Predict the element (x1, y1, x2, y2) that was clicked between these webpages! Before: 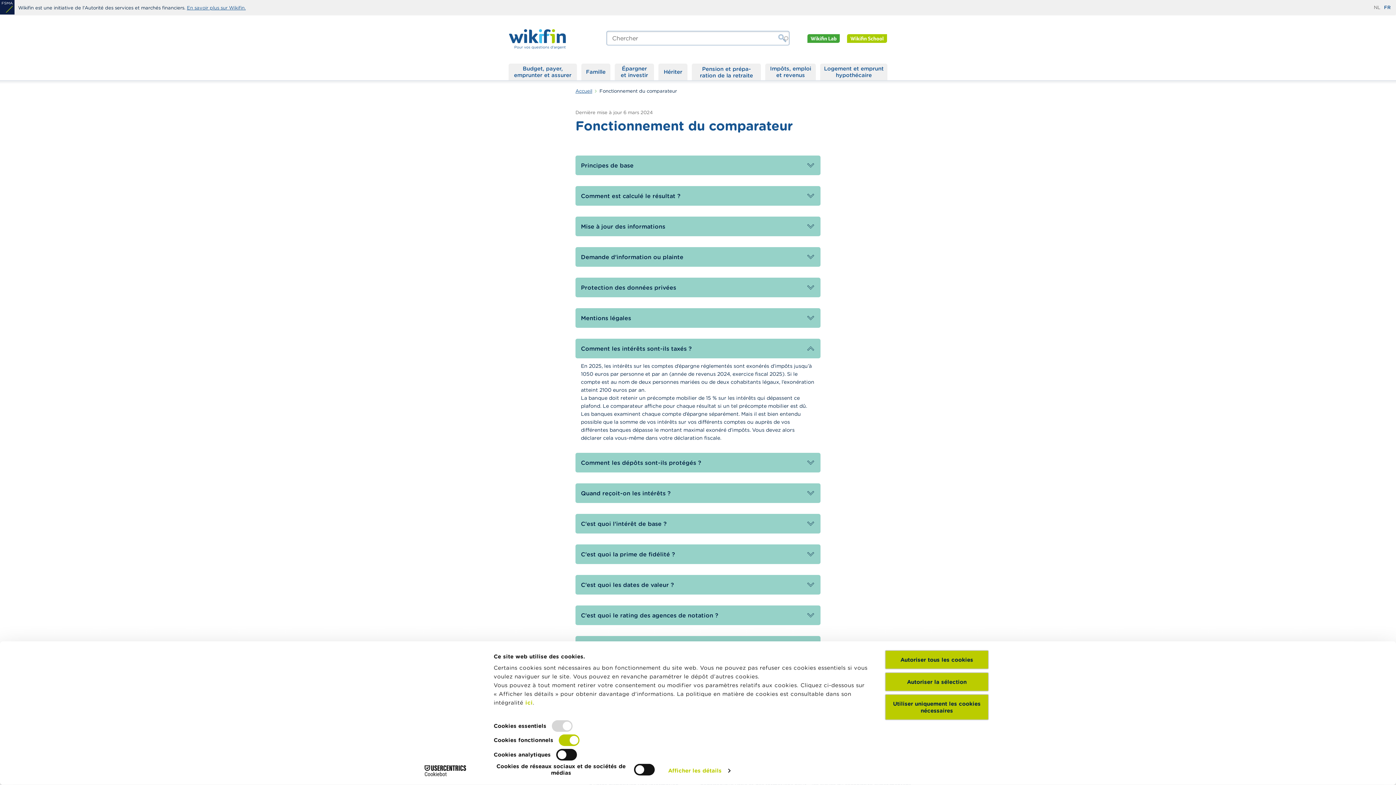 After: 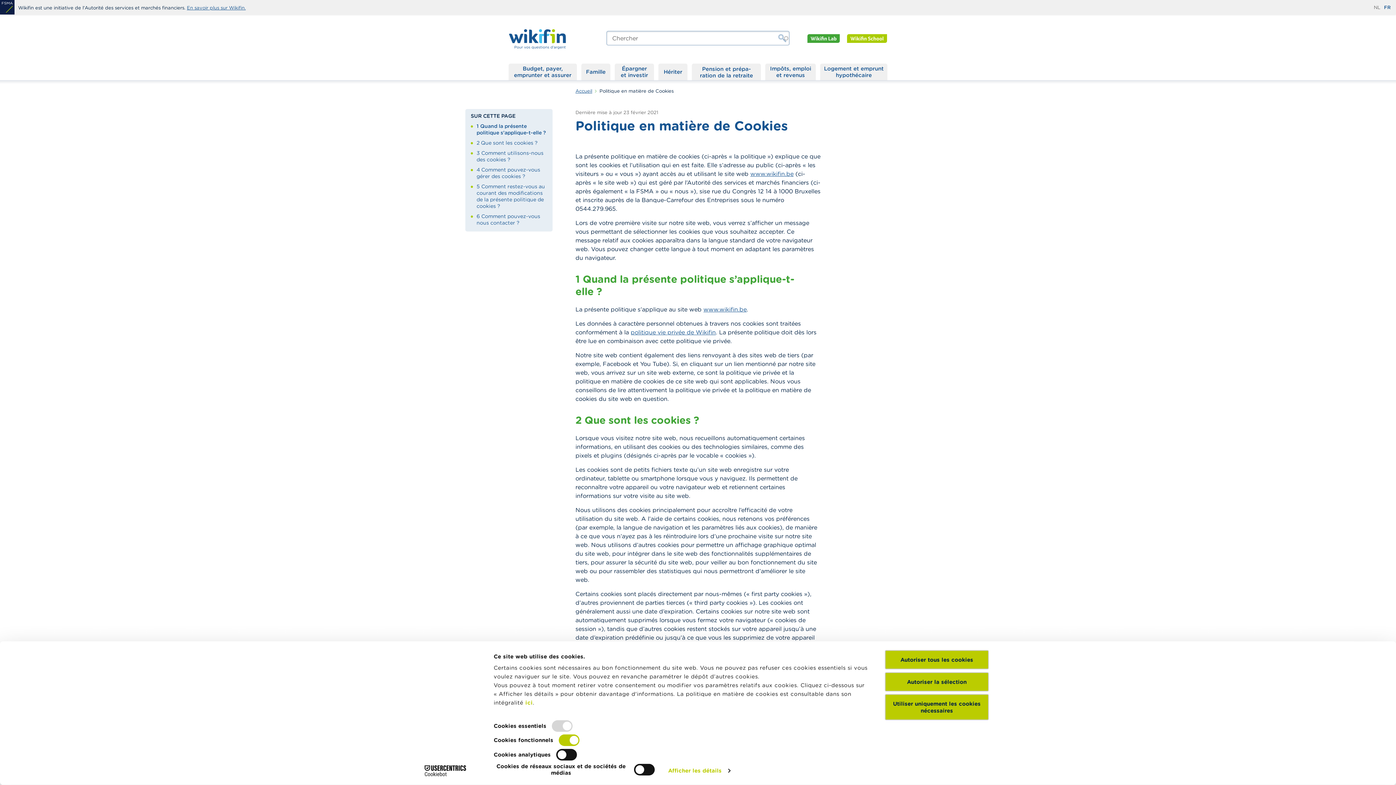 Action: label: ici bbox: (525, 699, 532, 706)